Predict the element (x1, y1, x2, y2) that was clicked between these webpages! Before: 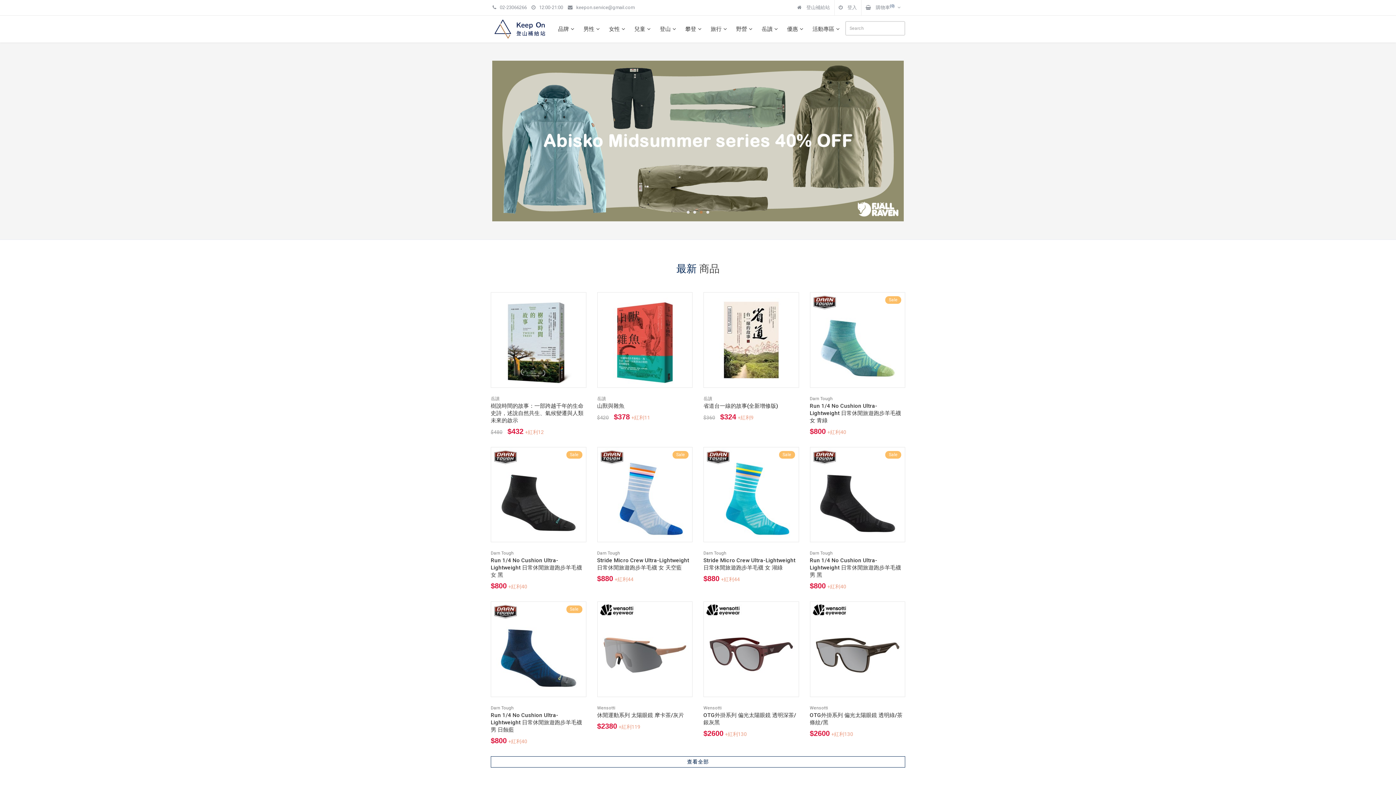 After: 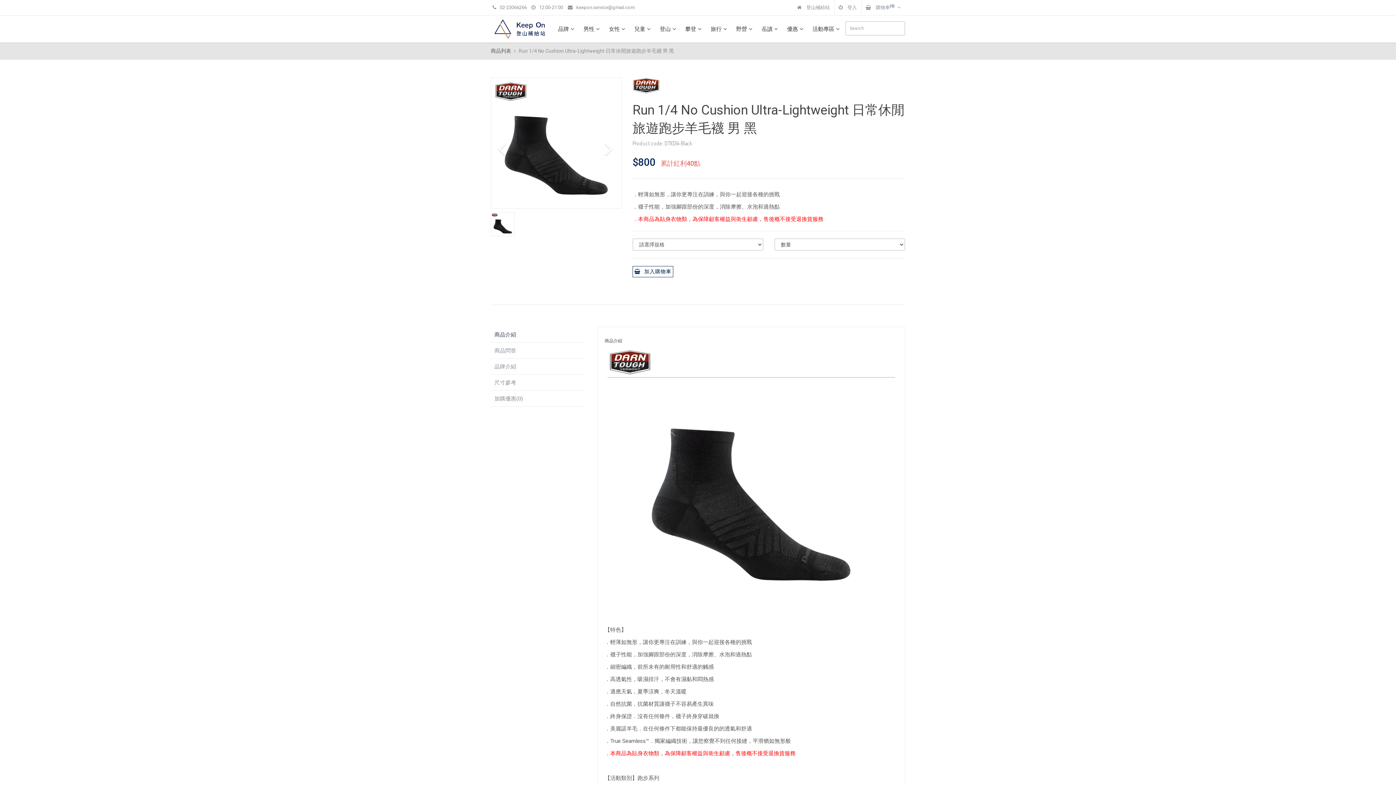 Action: bbox: (810, 557, 901, 578) label: Run 1/4 No Cushion Ultra-Lightweight 日常休閒旅遊跑步羊毛襪 男 黑